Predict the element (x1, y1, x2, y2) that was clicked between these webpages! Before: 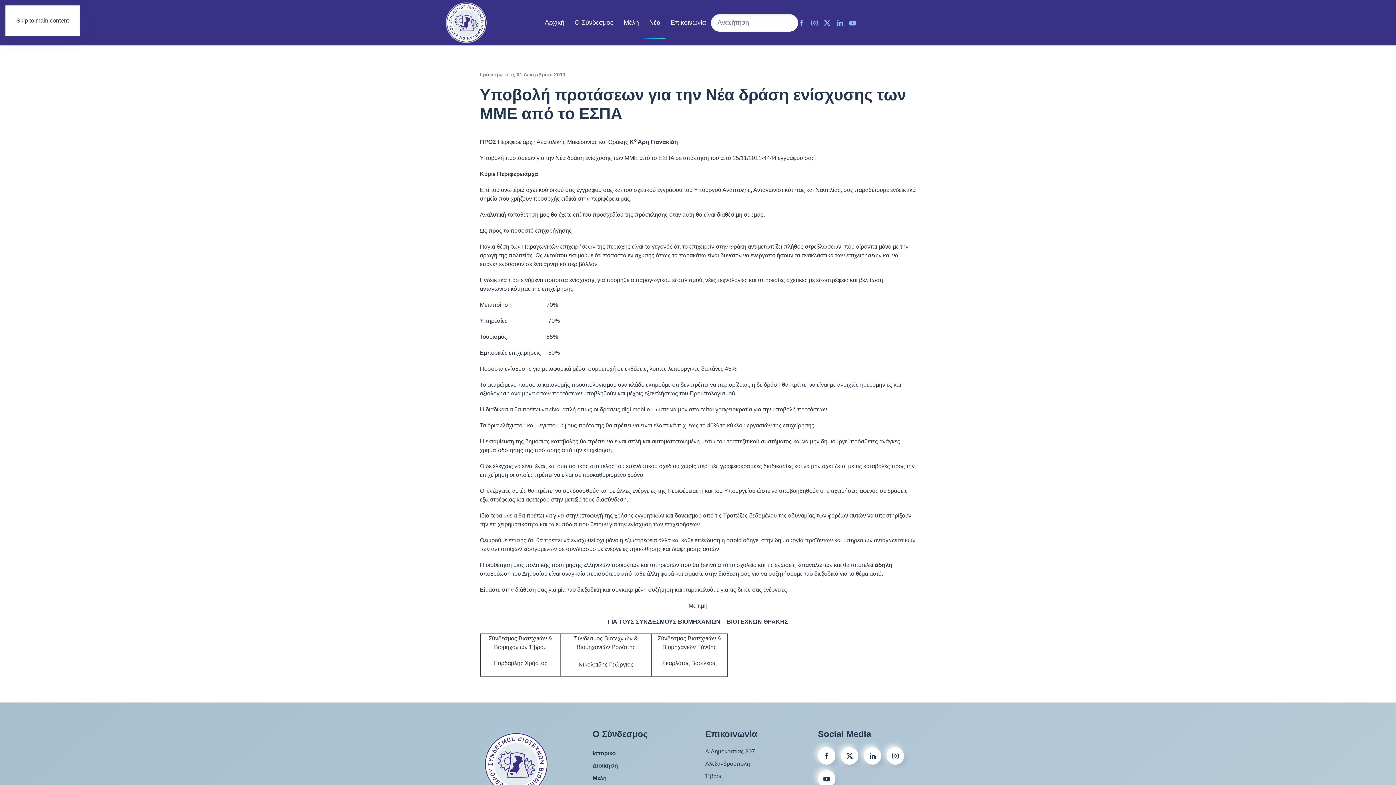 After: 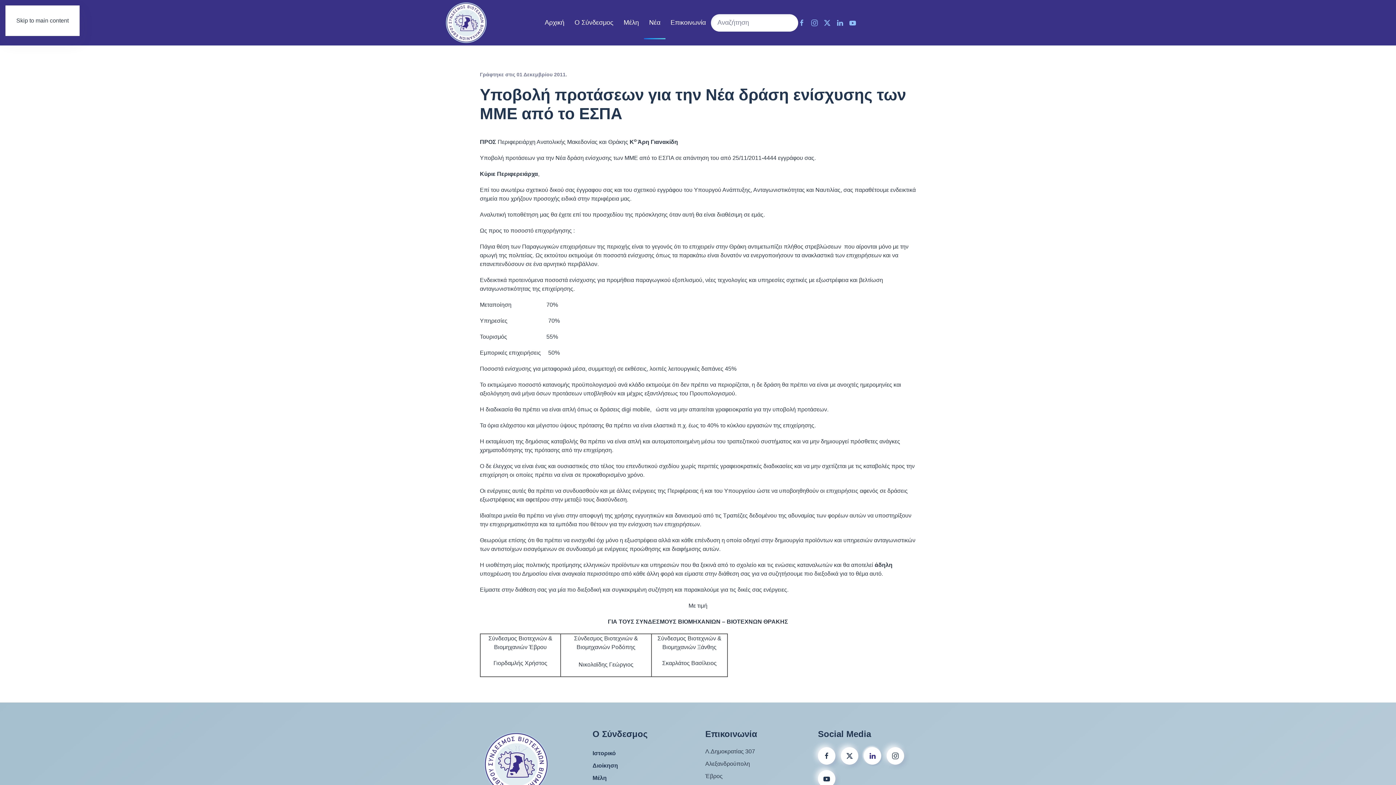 Action: label: social bbox: (864, 747, 881, 765)